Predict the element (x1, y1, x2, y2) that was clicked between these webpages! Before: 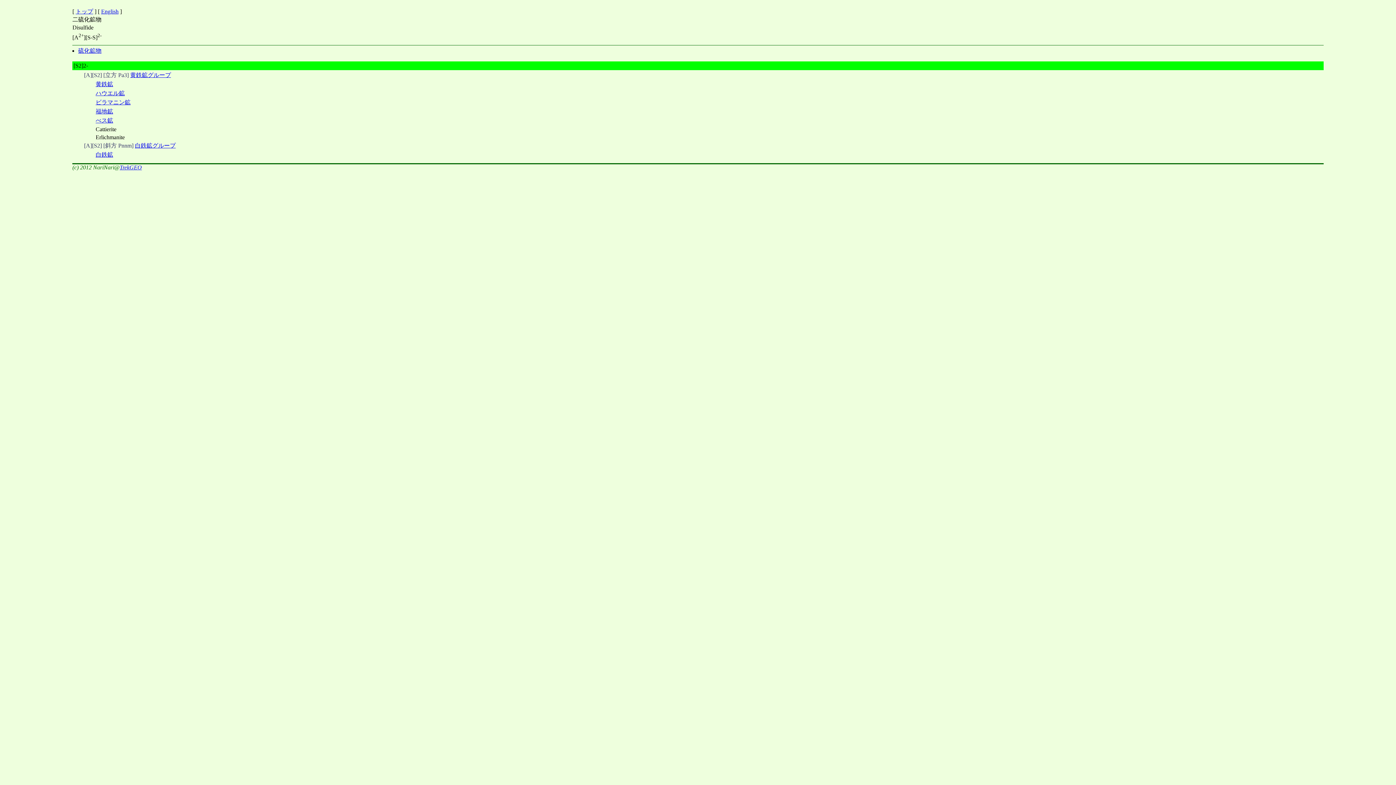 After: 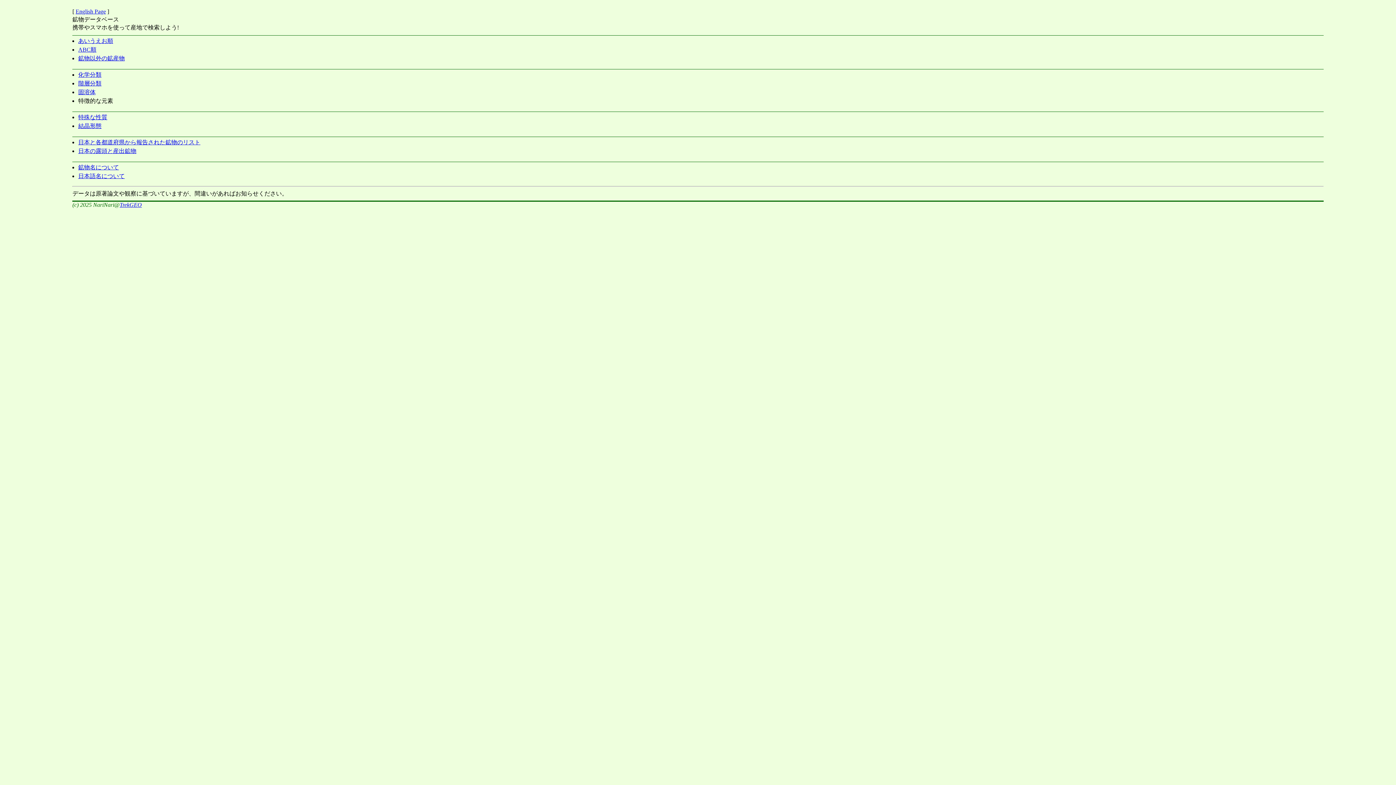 Action: label: トップ bbox: (75, 8, 93, 14)